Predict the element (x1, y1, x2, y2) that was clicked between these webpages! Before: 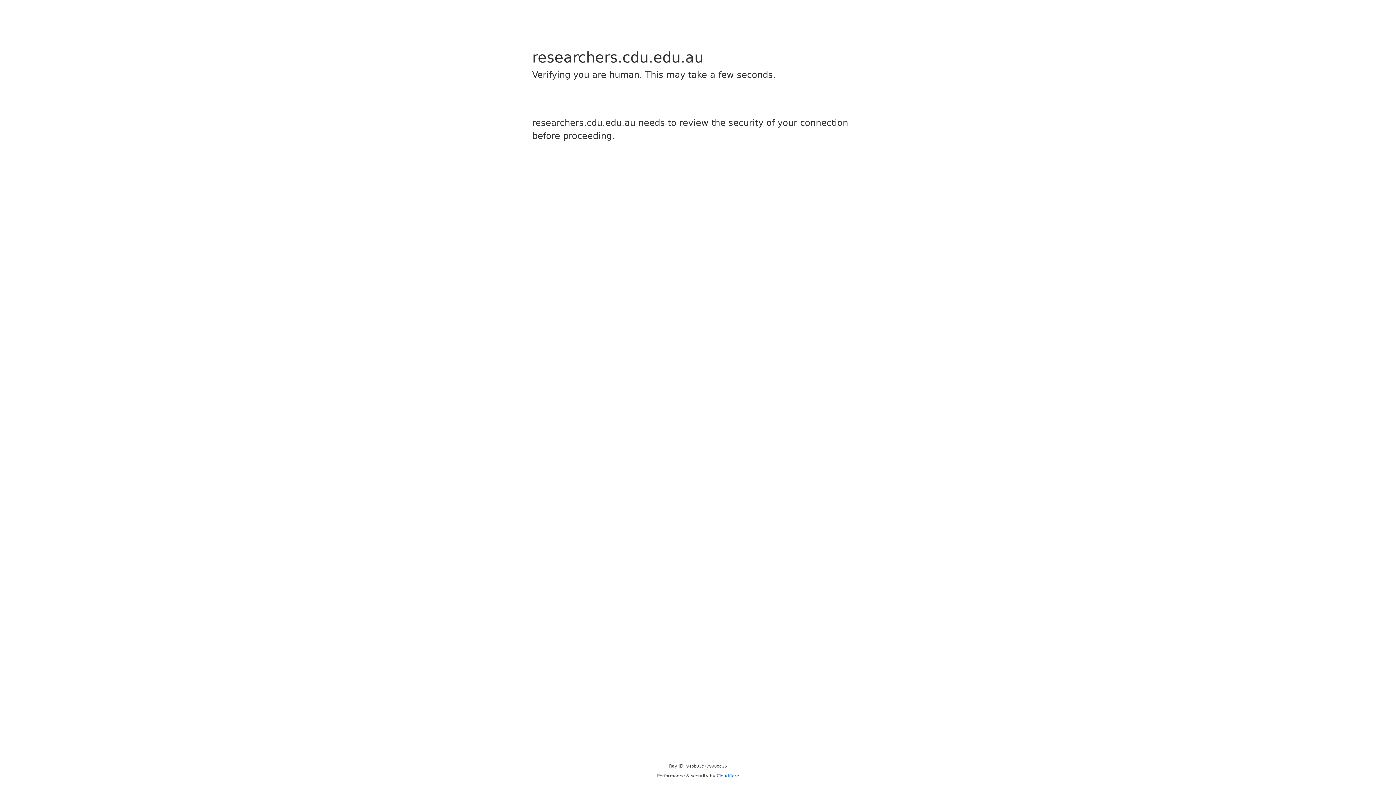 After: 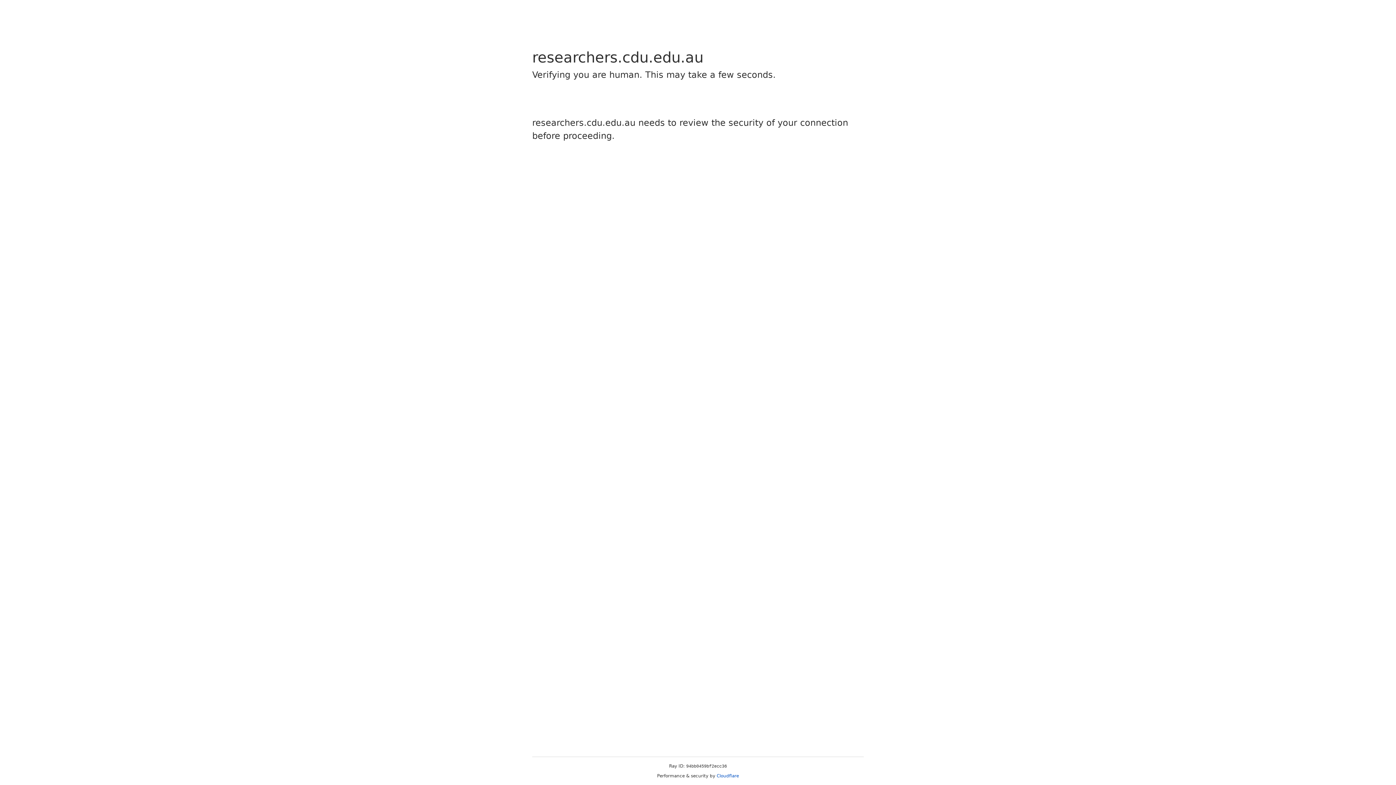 Action: label: Cloudflare bbox: (716, 773, 739, 778)